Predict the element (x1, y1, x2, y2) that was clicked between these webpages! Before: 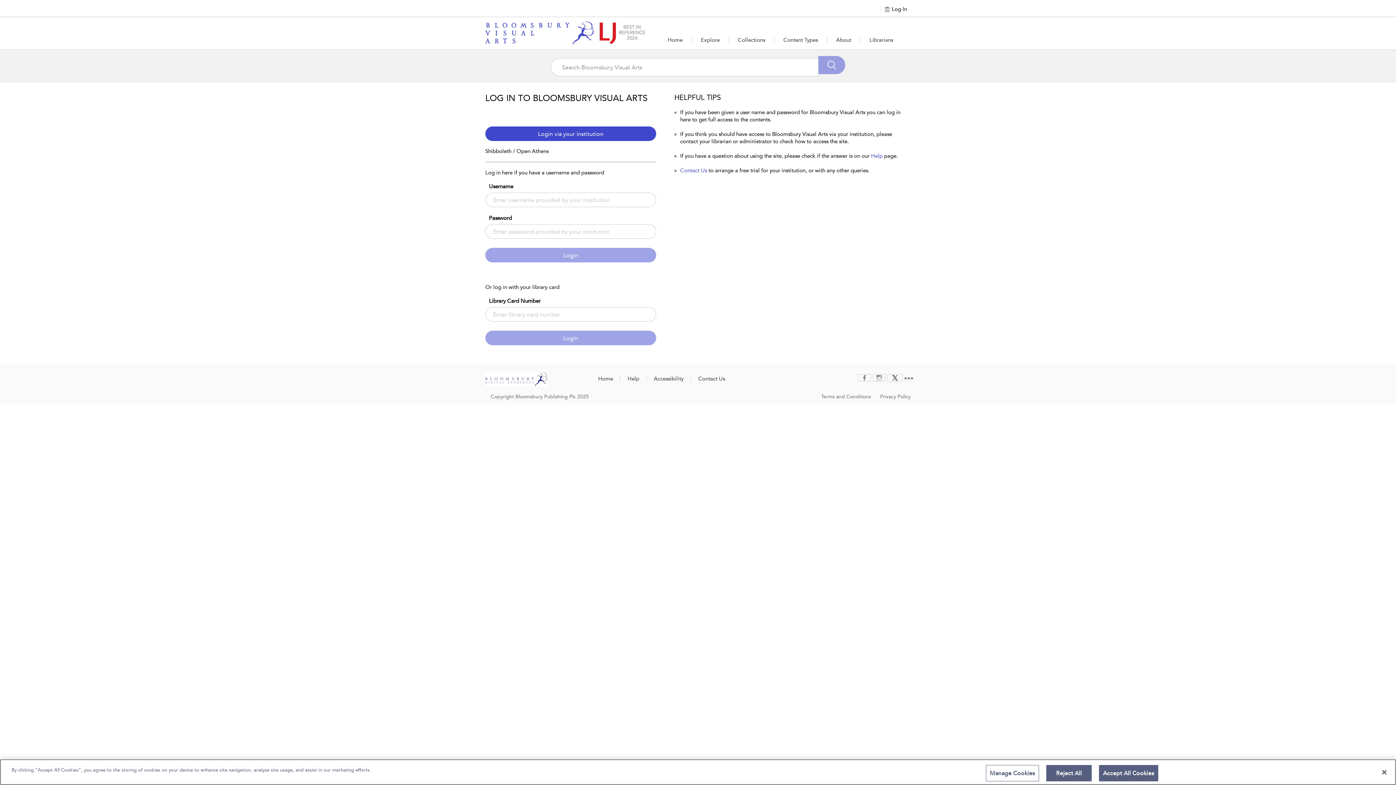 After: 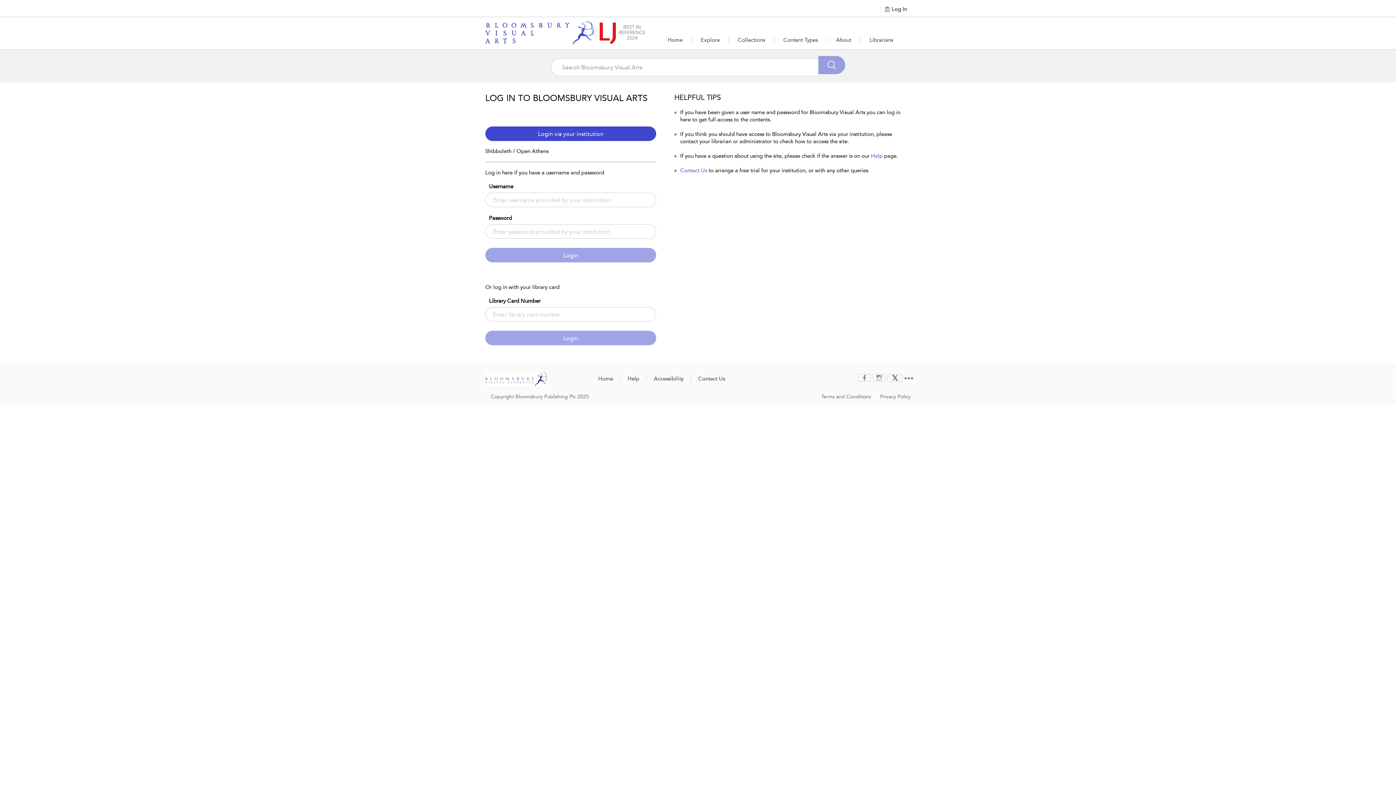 Action: bbox: (1099, 765, 1158, 781) label: Accept All Cookies